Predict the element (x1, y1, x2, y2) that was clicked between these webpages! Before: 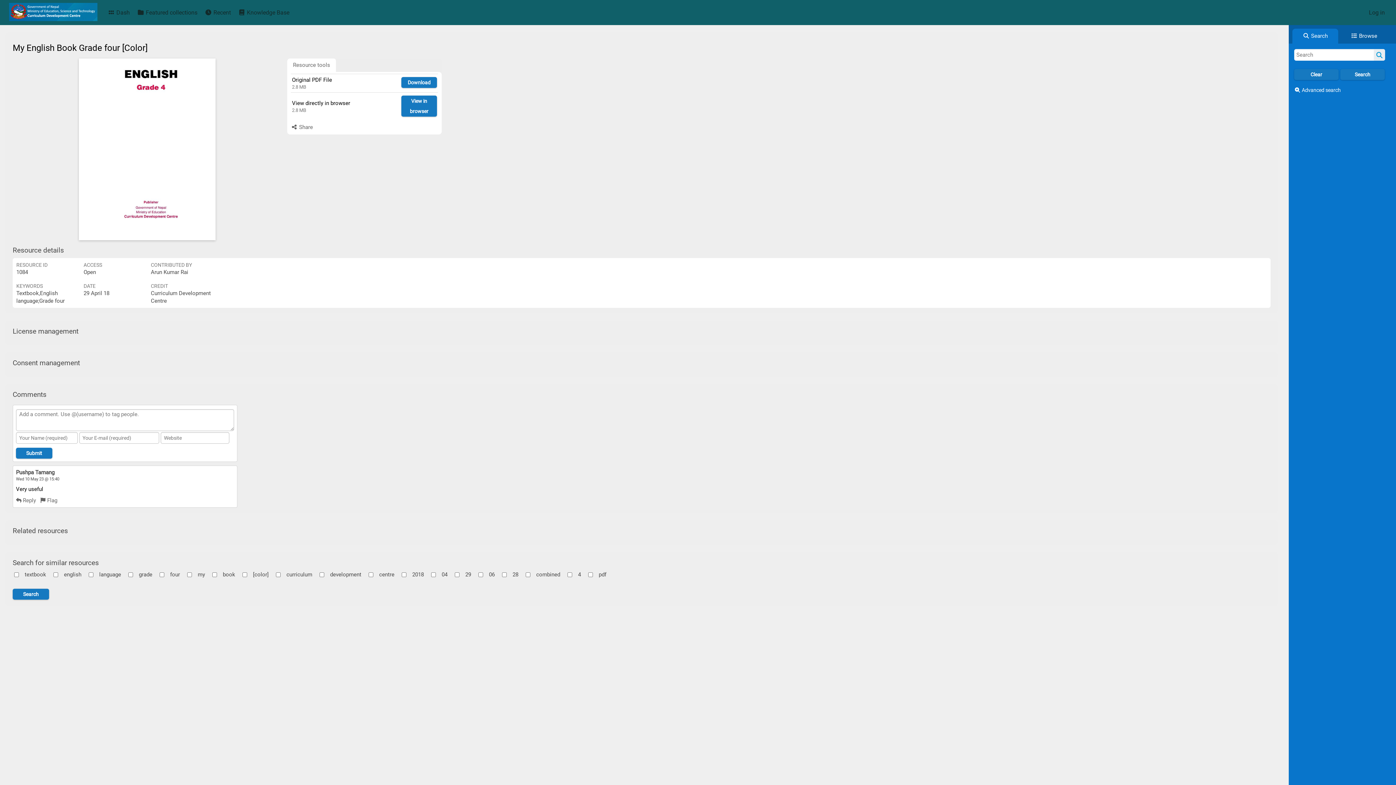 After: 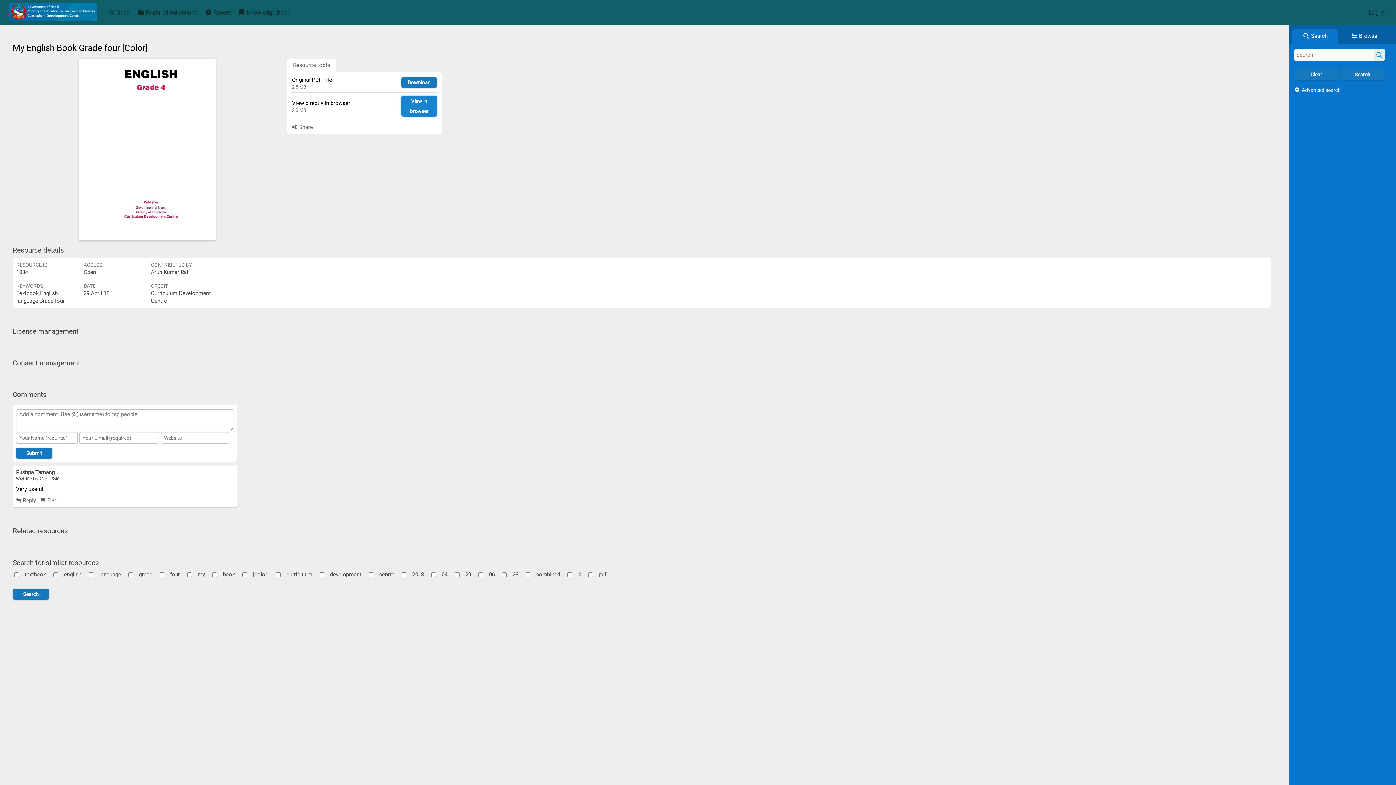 Action: label: View in browser bbox: (401, 95, 437, 116)